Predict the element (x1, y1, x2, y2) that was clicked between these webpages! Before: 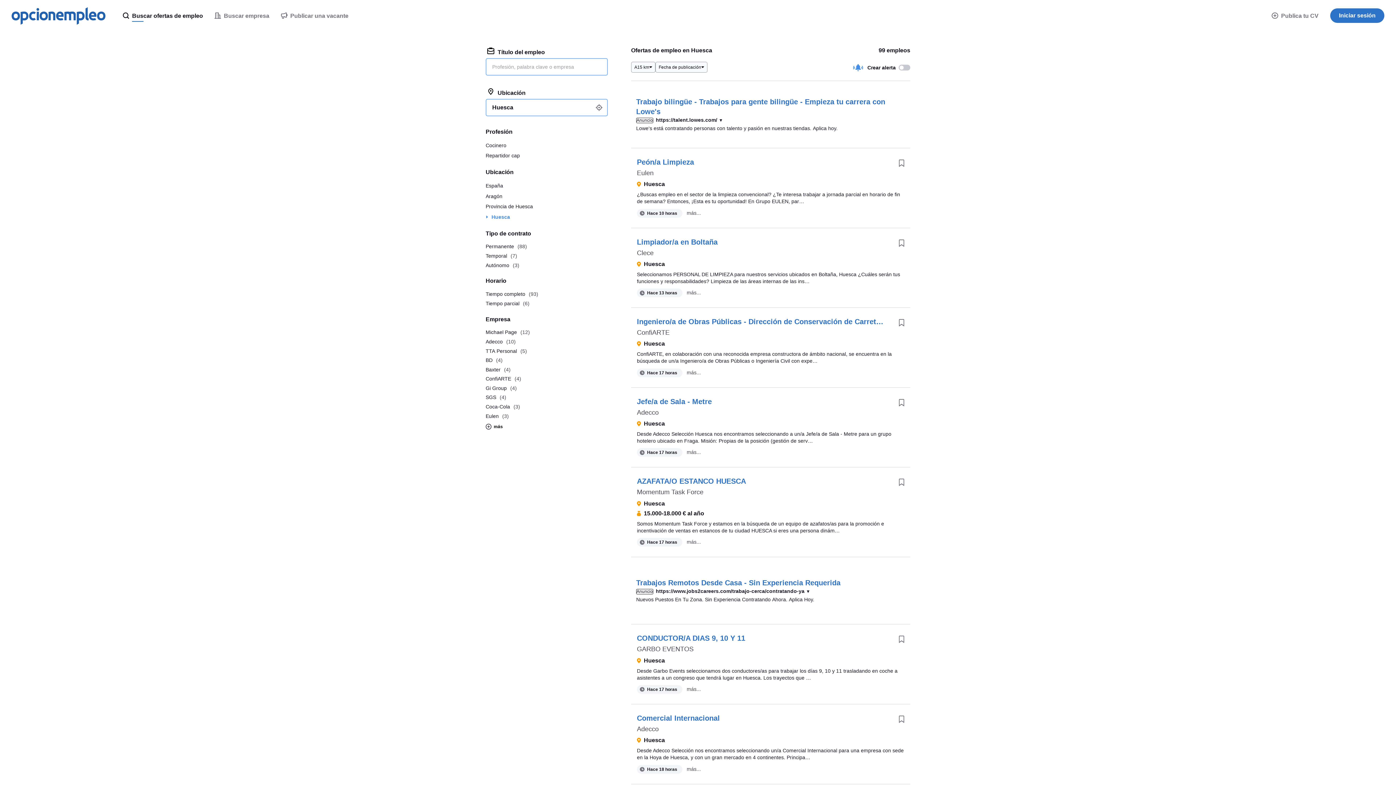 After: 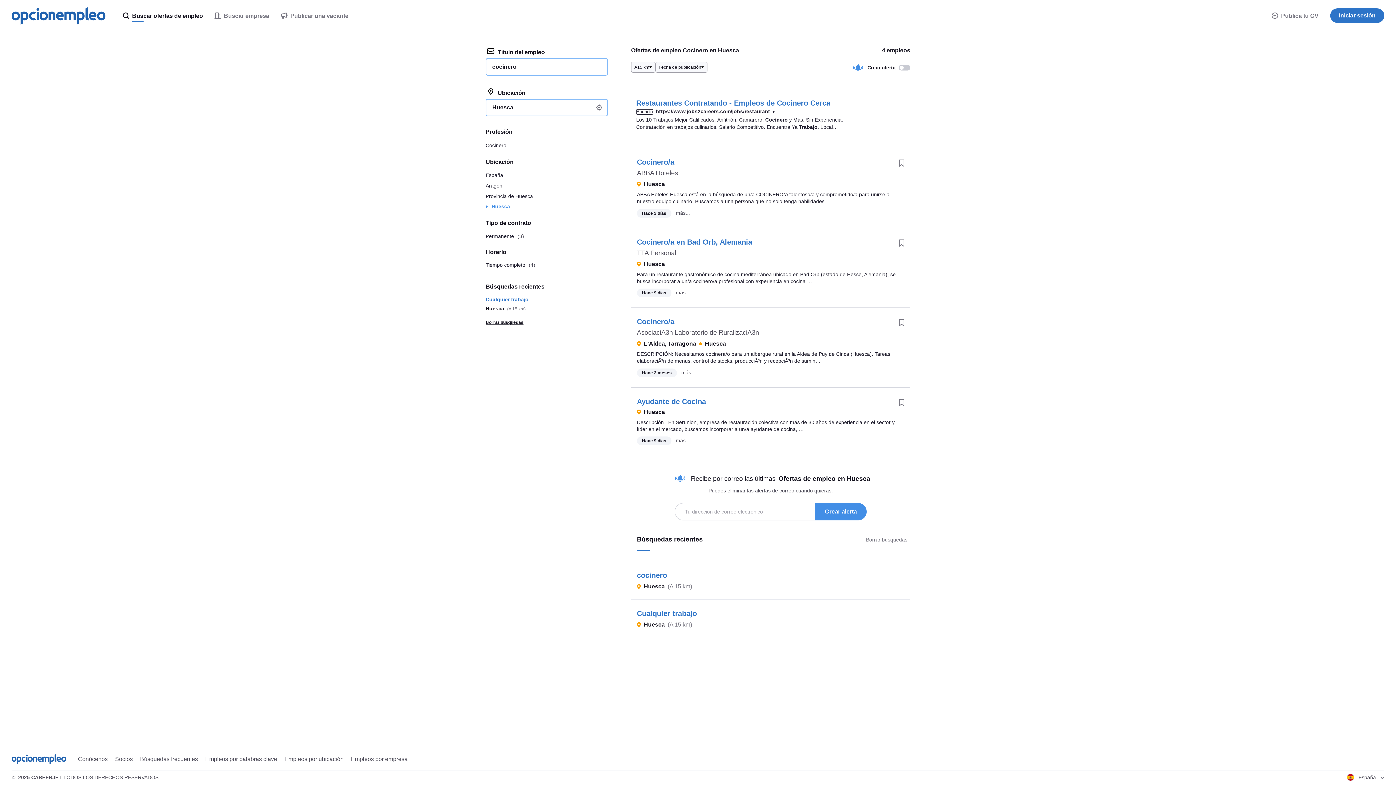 Action: label: Cocinero bbox: (485, 140, 608, 150)